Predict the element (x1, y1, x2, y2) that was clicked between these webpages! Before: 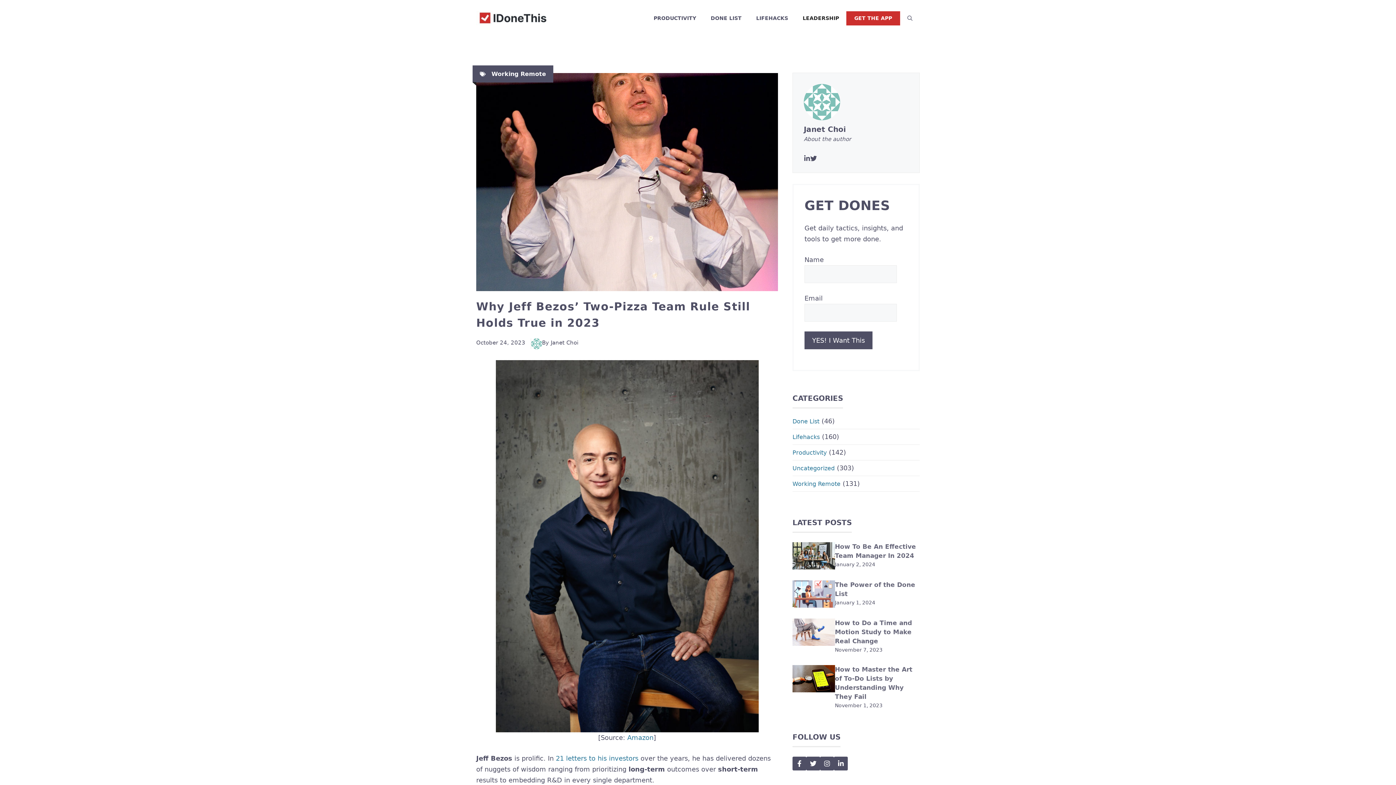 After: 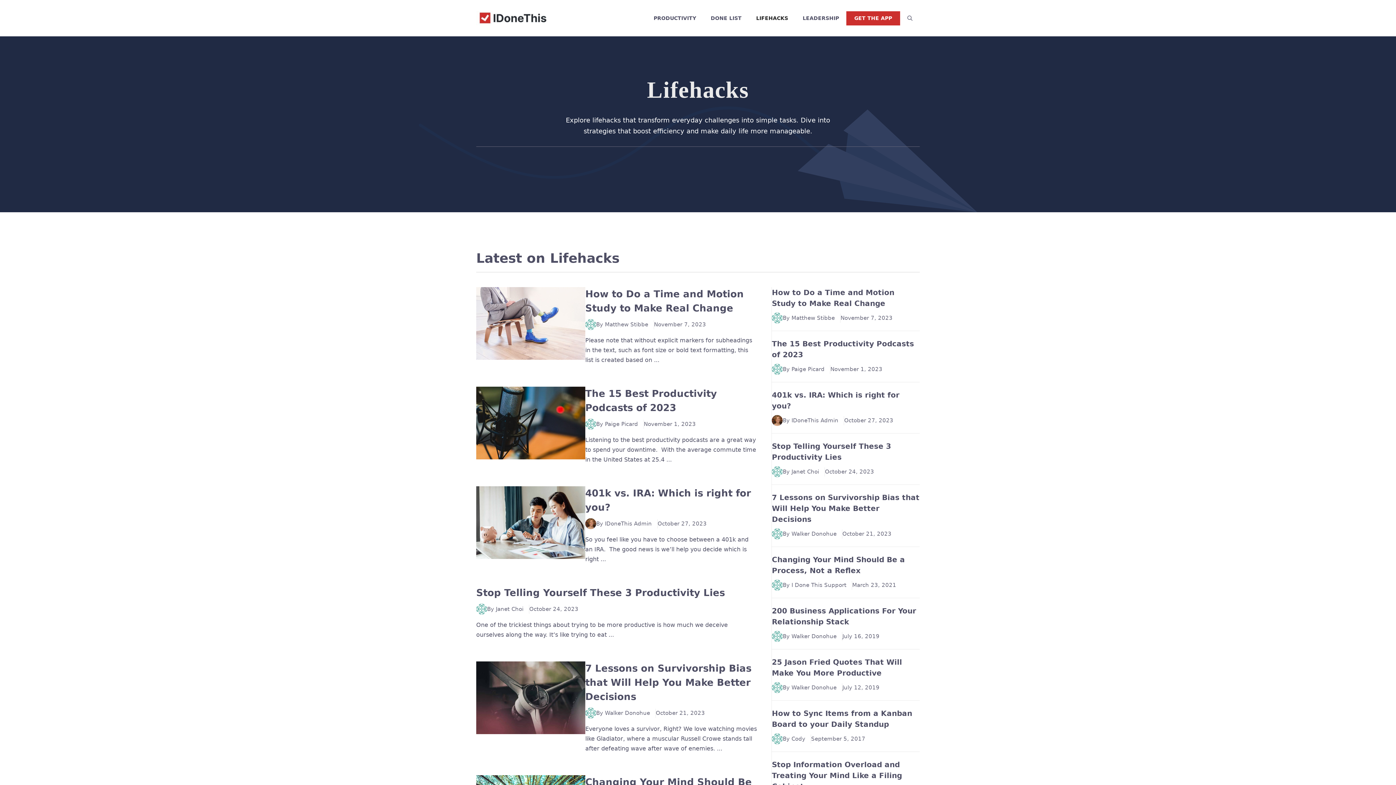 Action: bbox: (792, 433, 820, 440) label: Lifehacks